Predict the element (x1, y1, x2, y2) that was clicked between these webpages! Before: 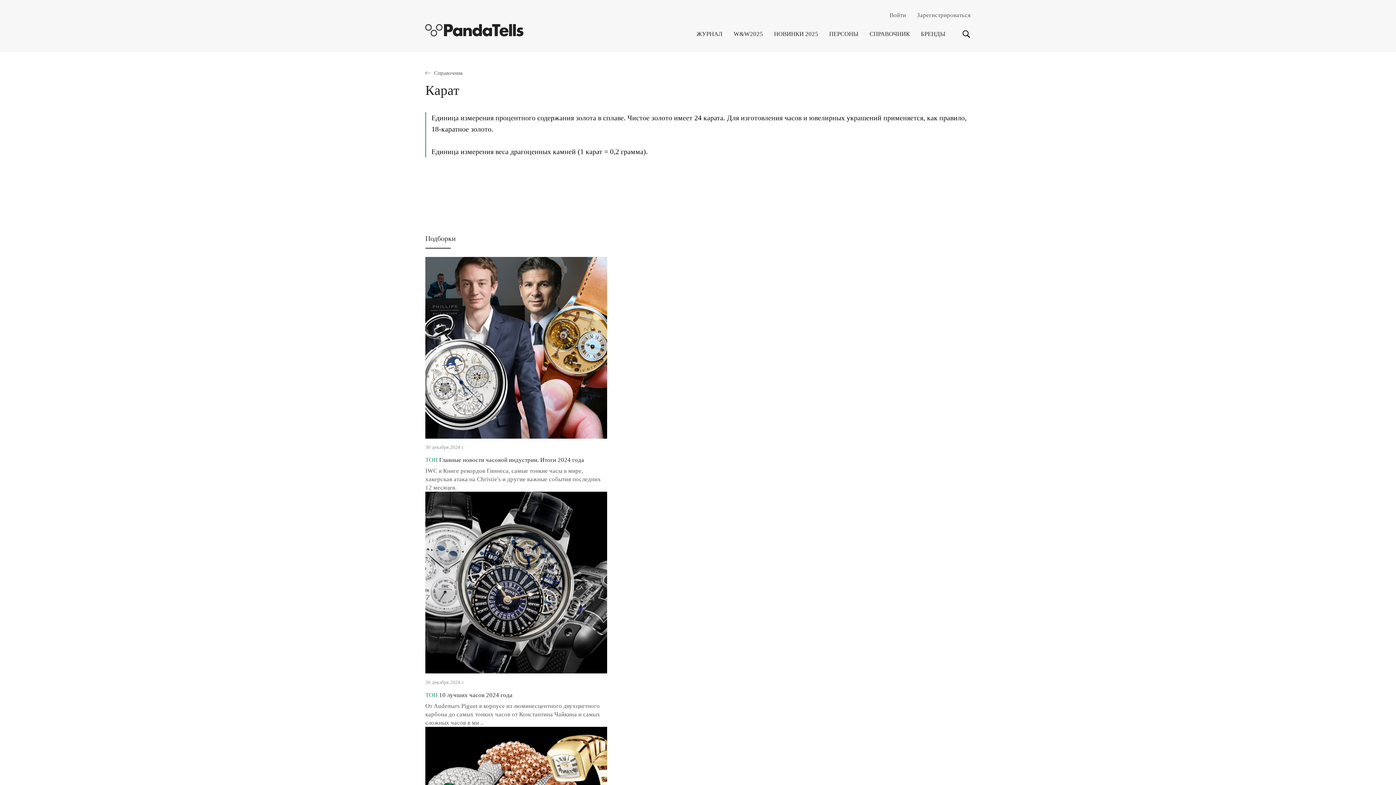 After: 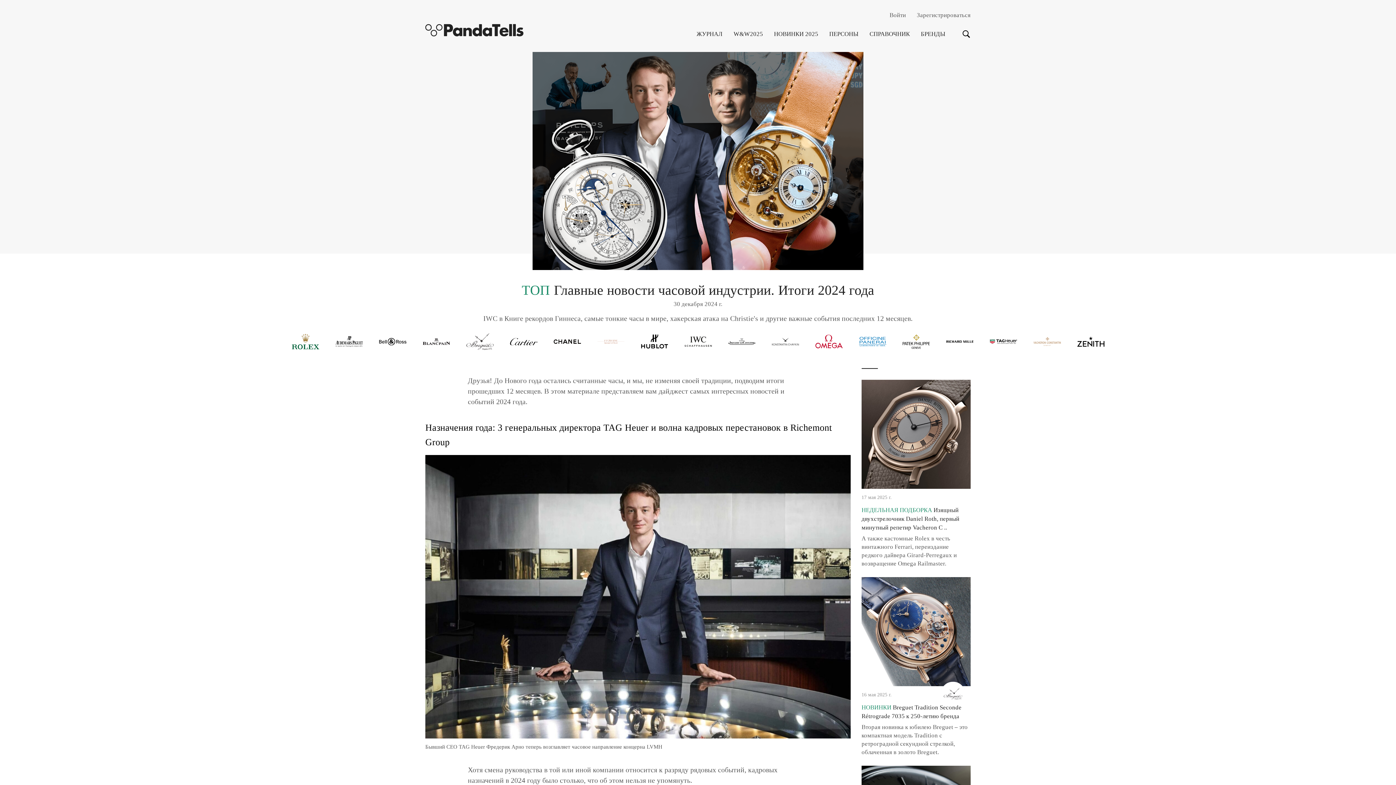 Action: bbox: (425, 256, 607, 438)